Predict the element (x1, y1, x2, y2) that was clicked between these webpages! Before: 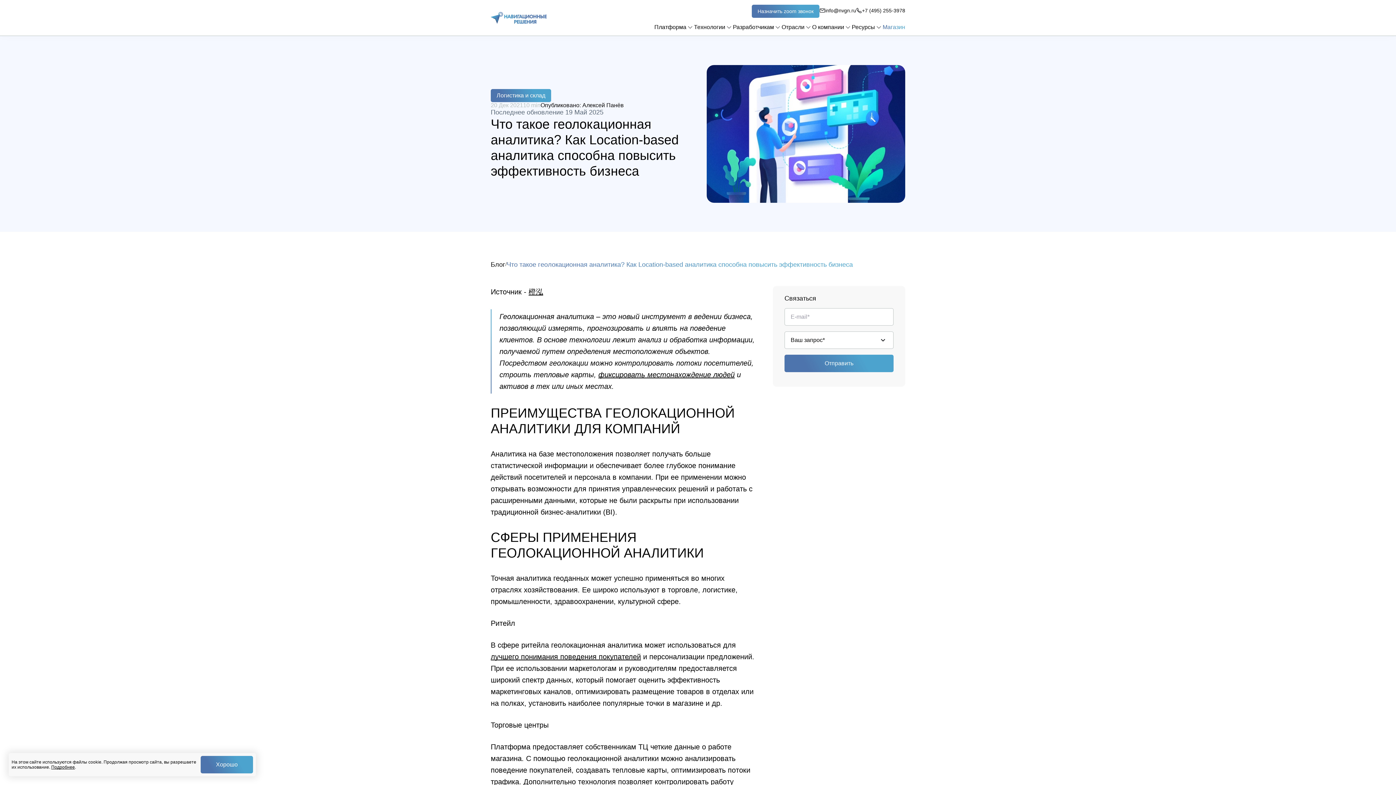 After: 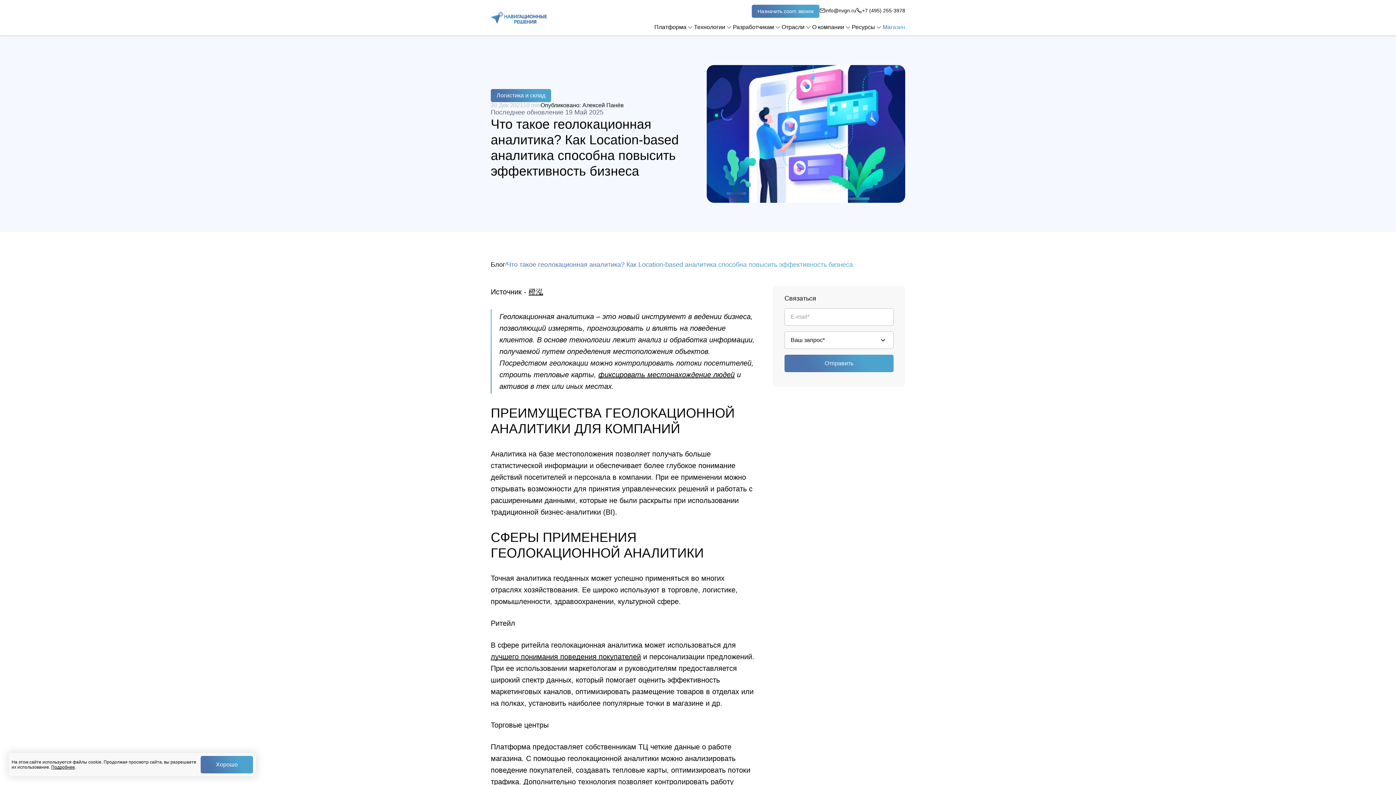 Action: label: Магазин bbox: (882, 23, 905, 30)